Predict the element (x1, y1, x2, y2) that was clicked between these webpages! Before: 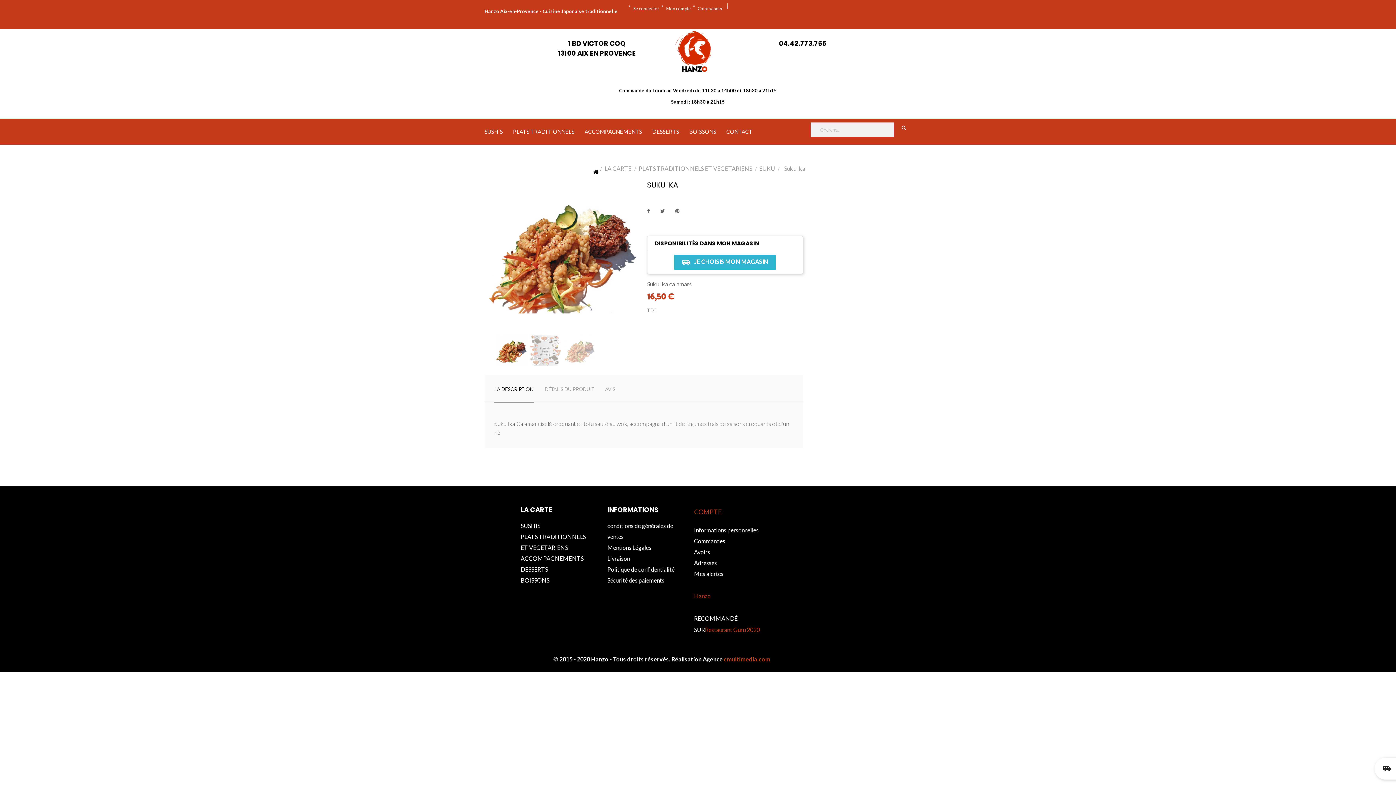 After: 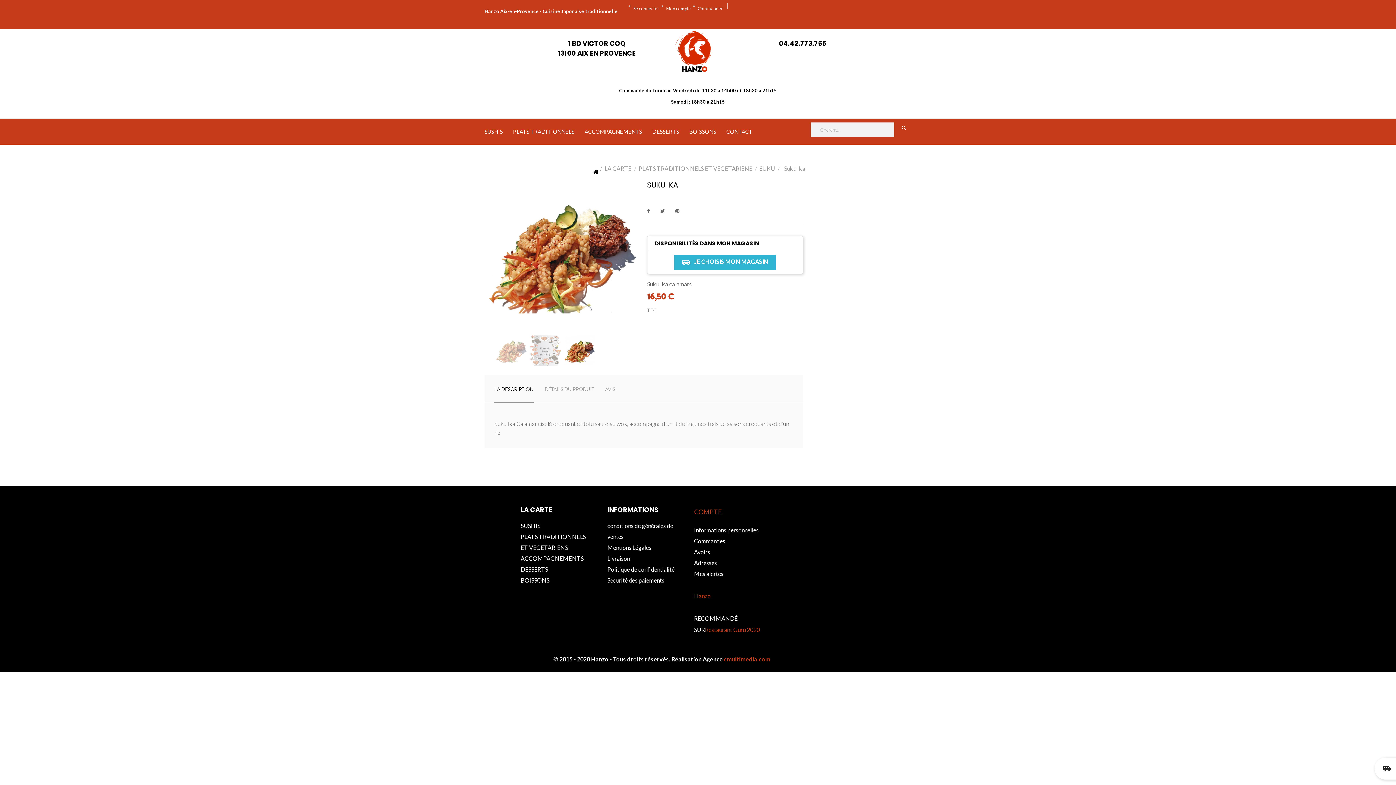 Action: bbox: (564, 346, 595, 353)